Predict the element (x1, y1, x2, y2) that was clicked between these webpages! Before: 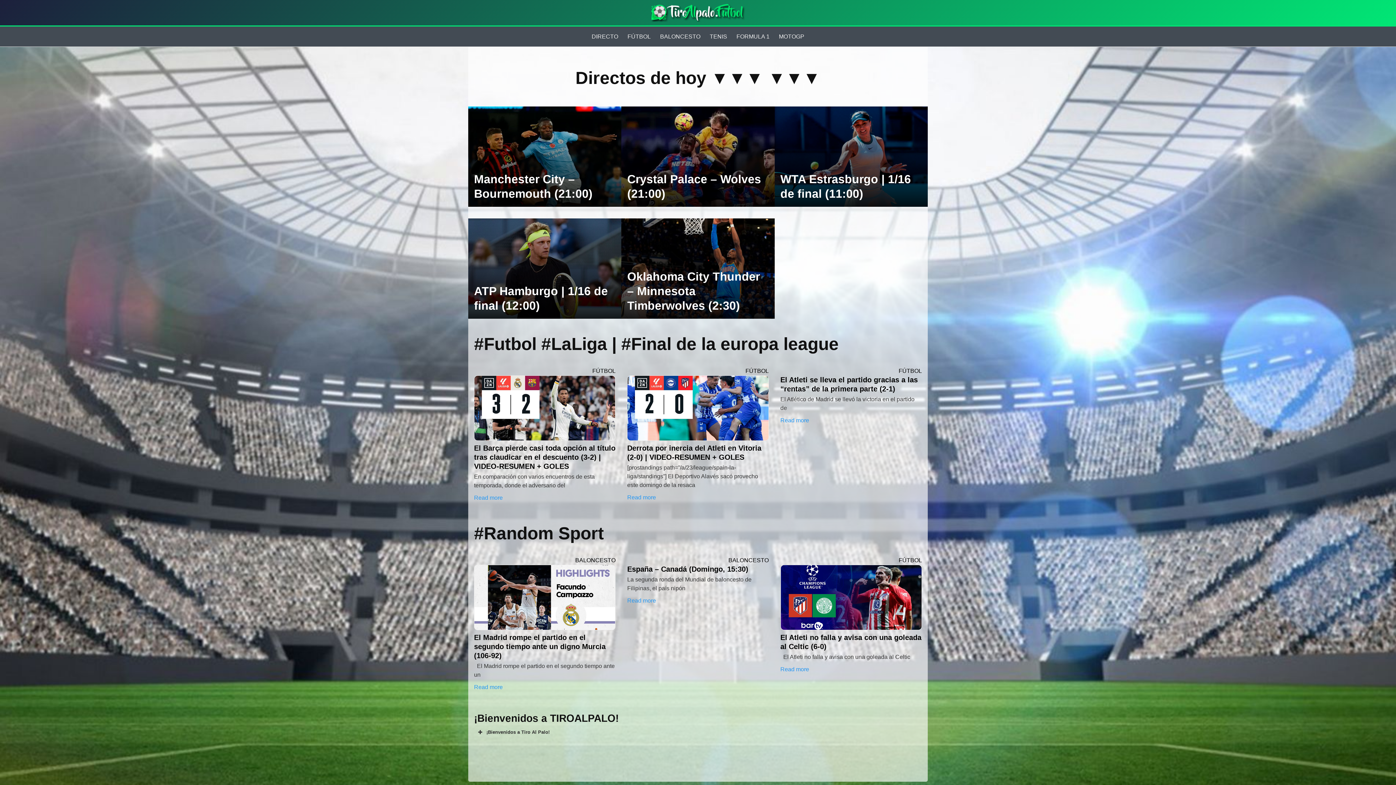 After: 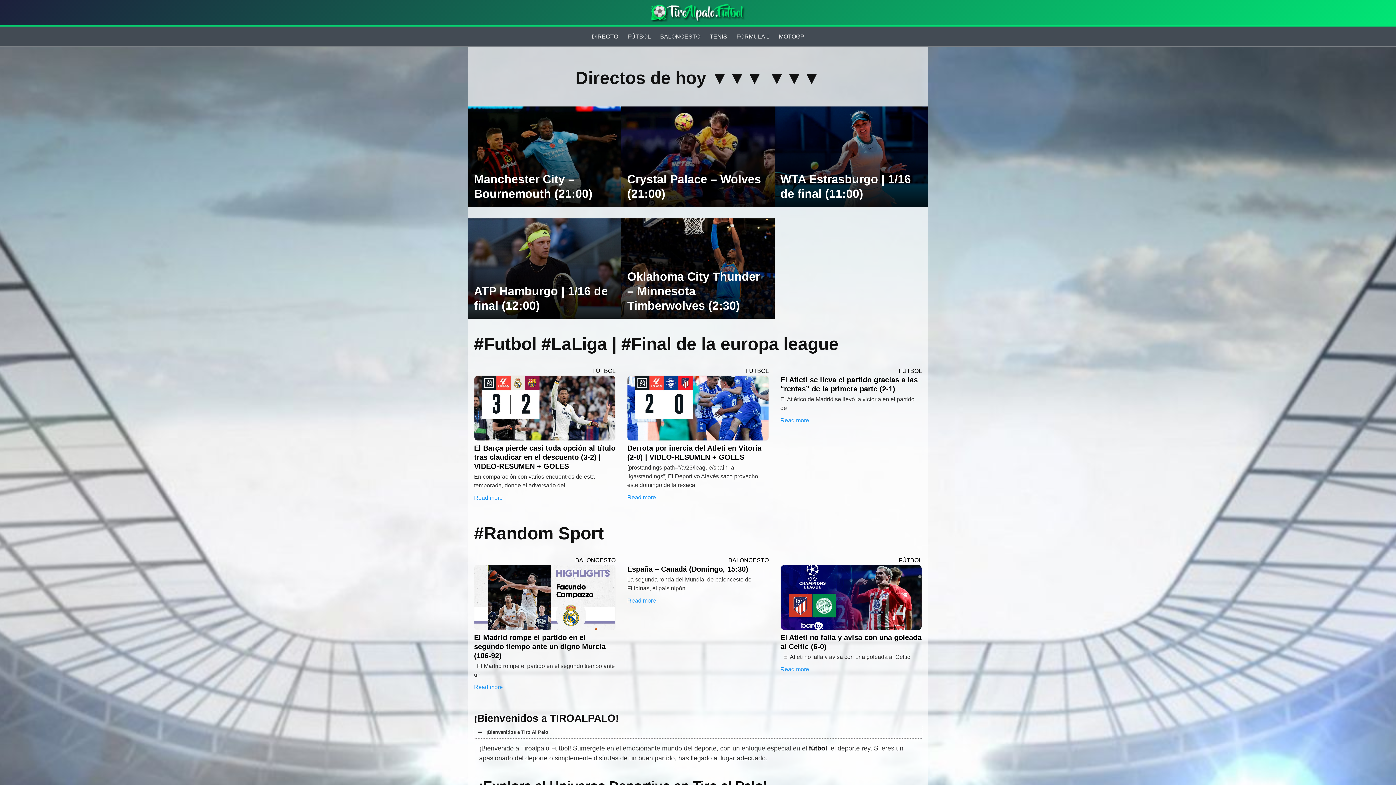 Action: bbox: (474, 726, 922, 738) label: ¡Bienvenidos a Tiro Al Palo!